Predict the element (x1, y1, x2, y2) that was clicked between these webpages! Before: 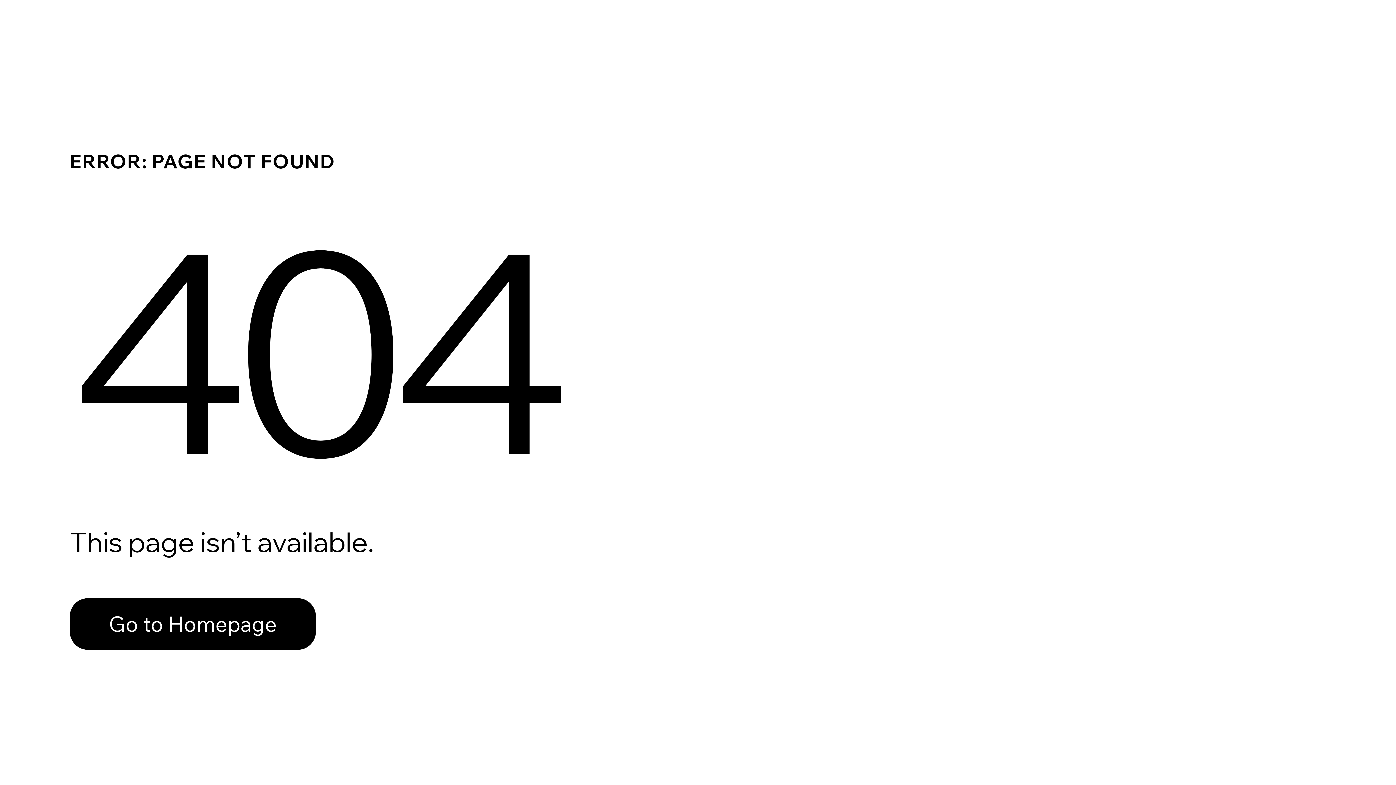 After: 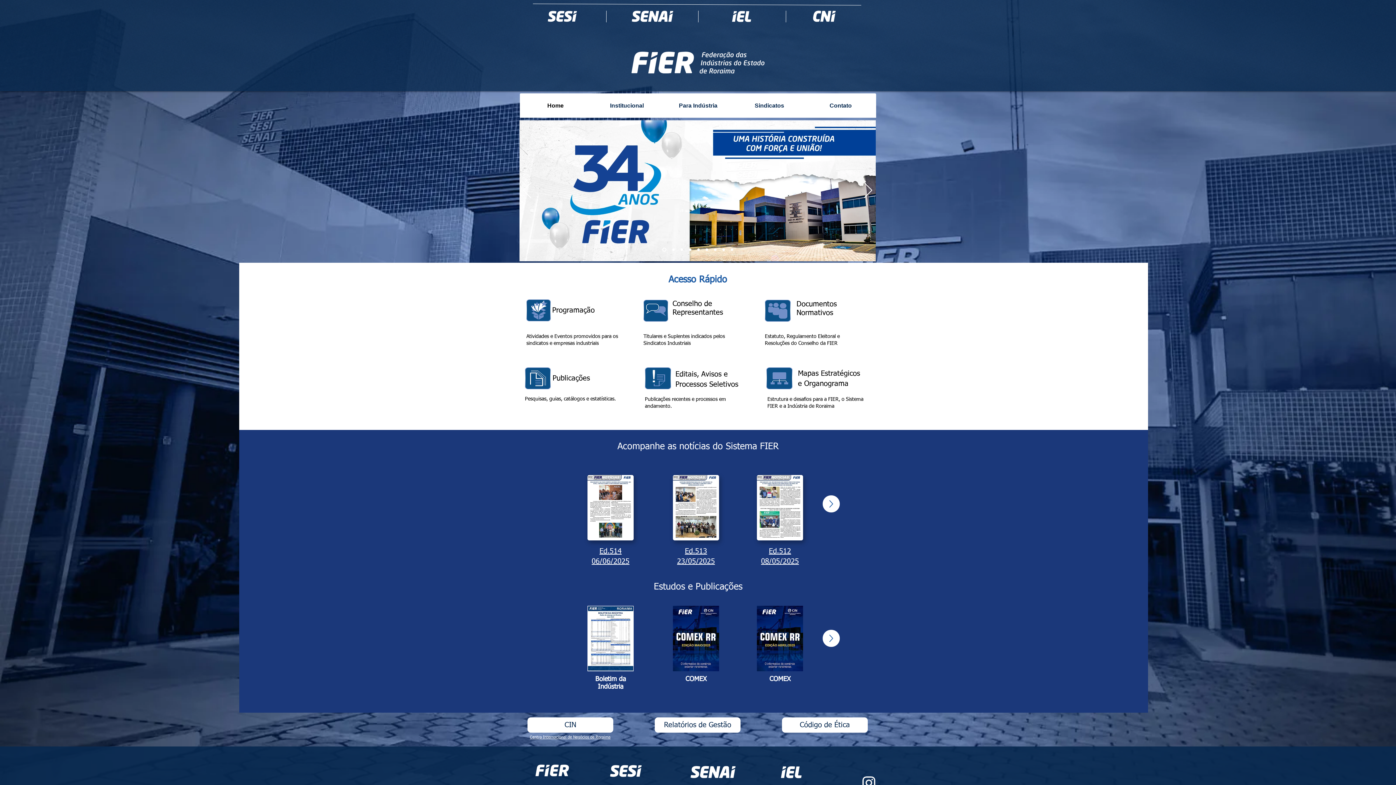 Action: bbox: (69, 582, 768, 659) label: Go to Homepage